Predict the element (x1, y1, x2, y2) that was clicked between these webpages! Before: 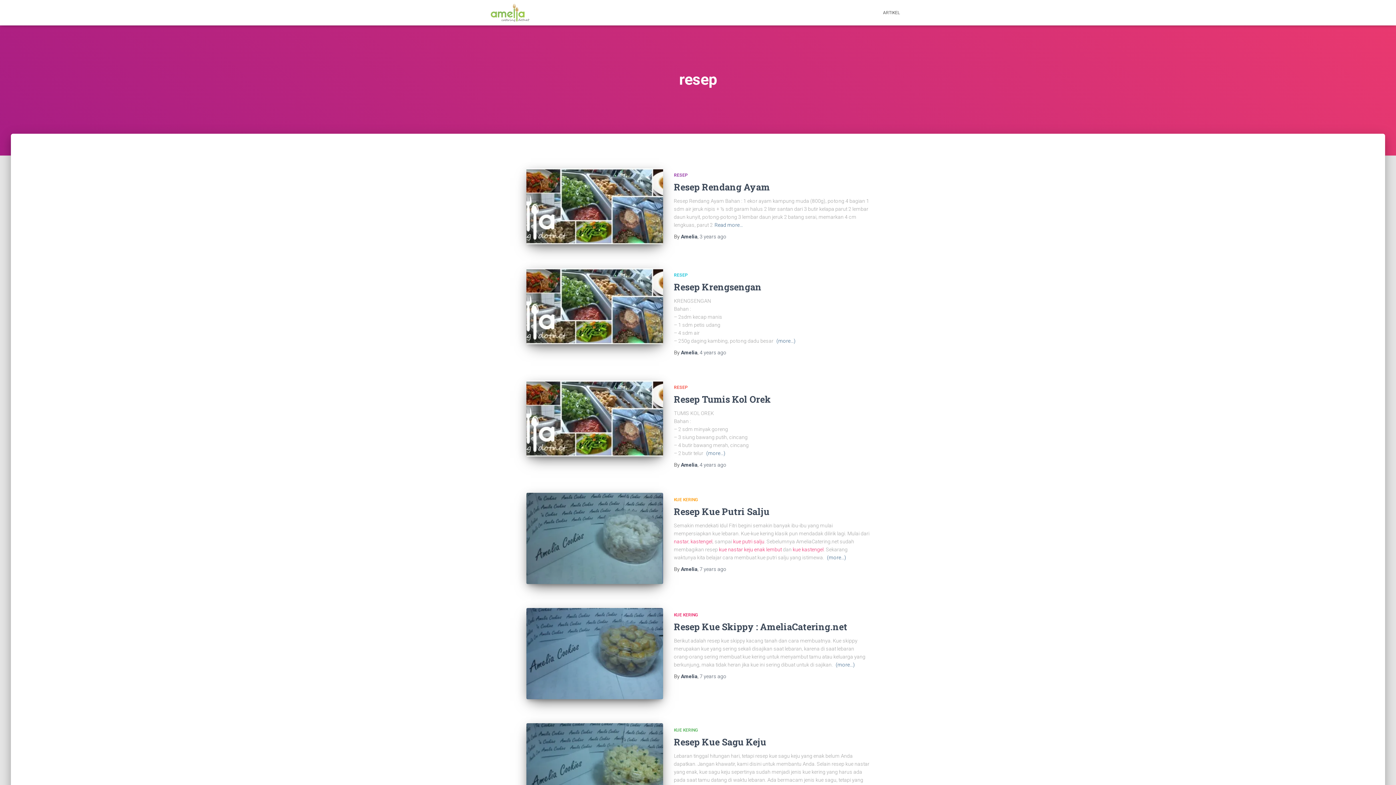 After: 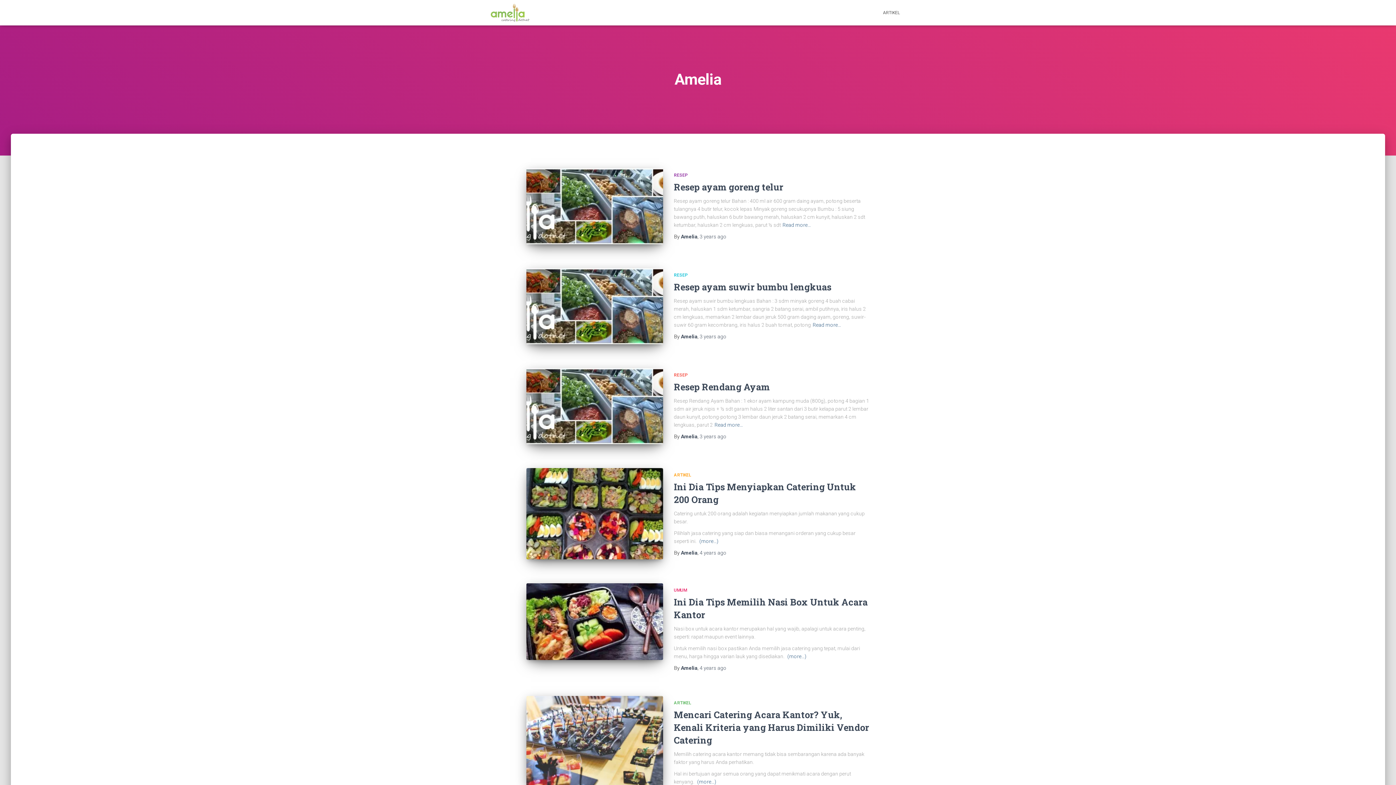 Action: label: Amelia bbox: (681, 566, 697, 572)